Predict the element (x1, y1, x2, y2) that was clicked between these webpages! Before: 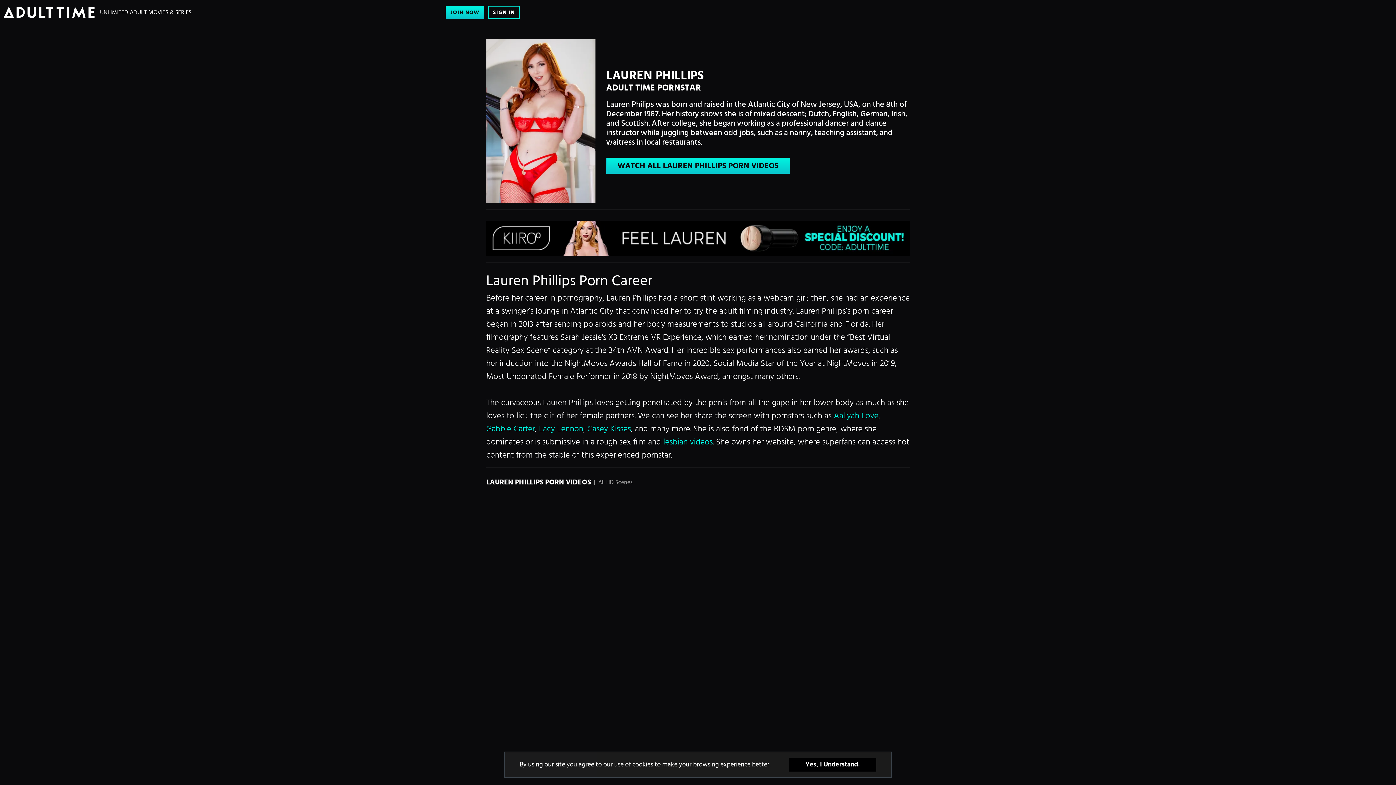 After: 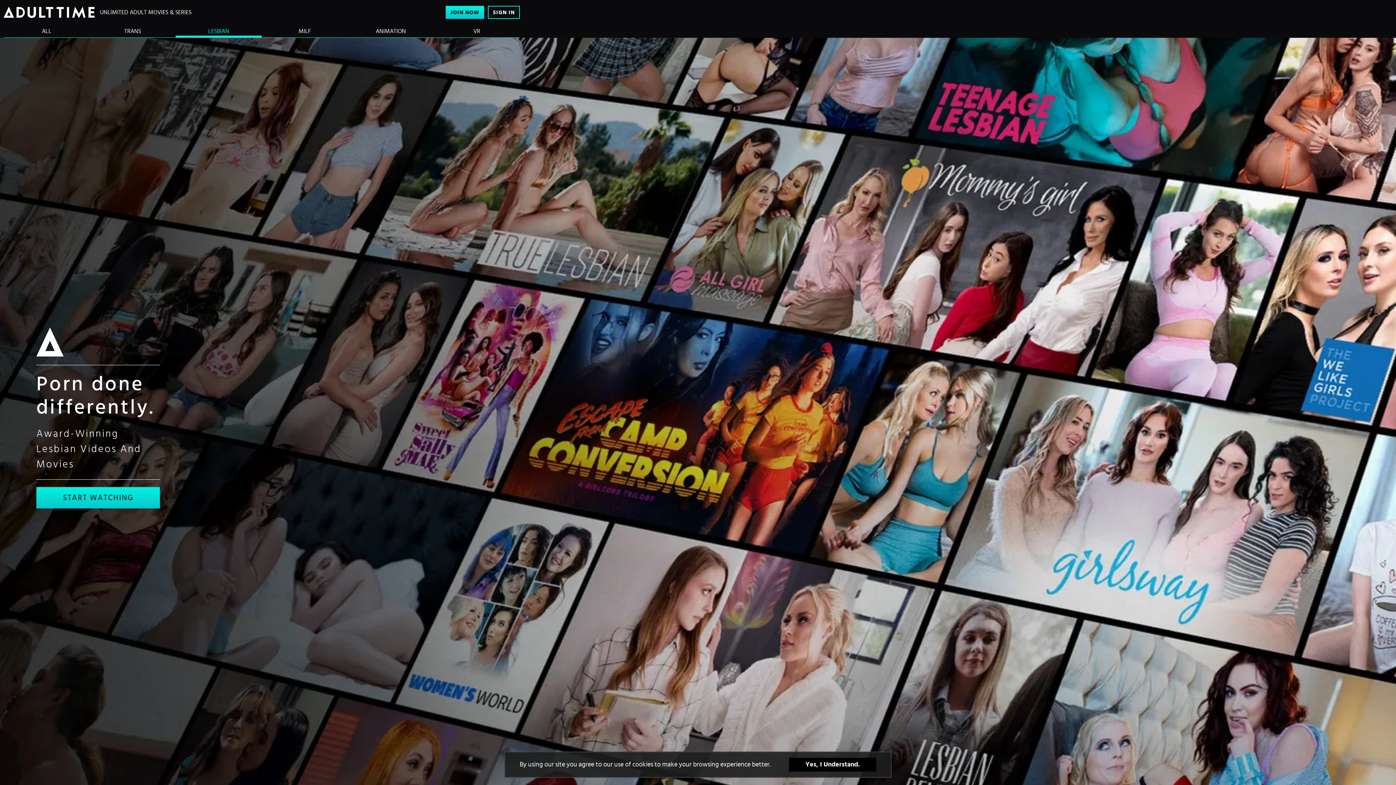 Action: bbox: (663, 436, 712, 449) label: lesbian videos